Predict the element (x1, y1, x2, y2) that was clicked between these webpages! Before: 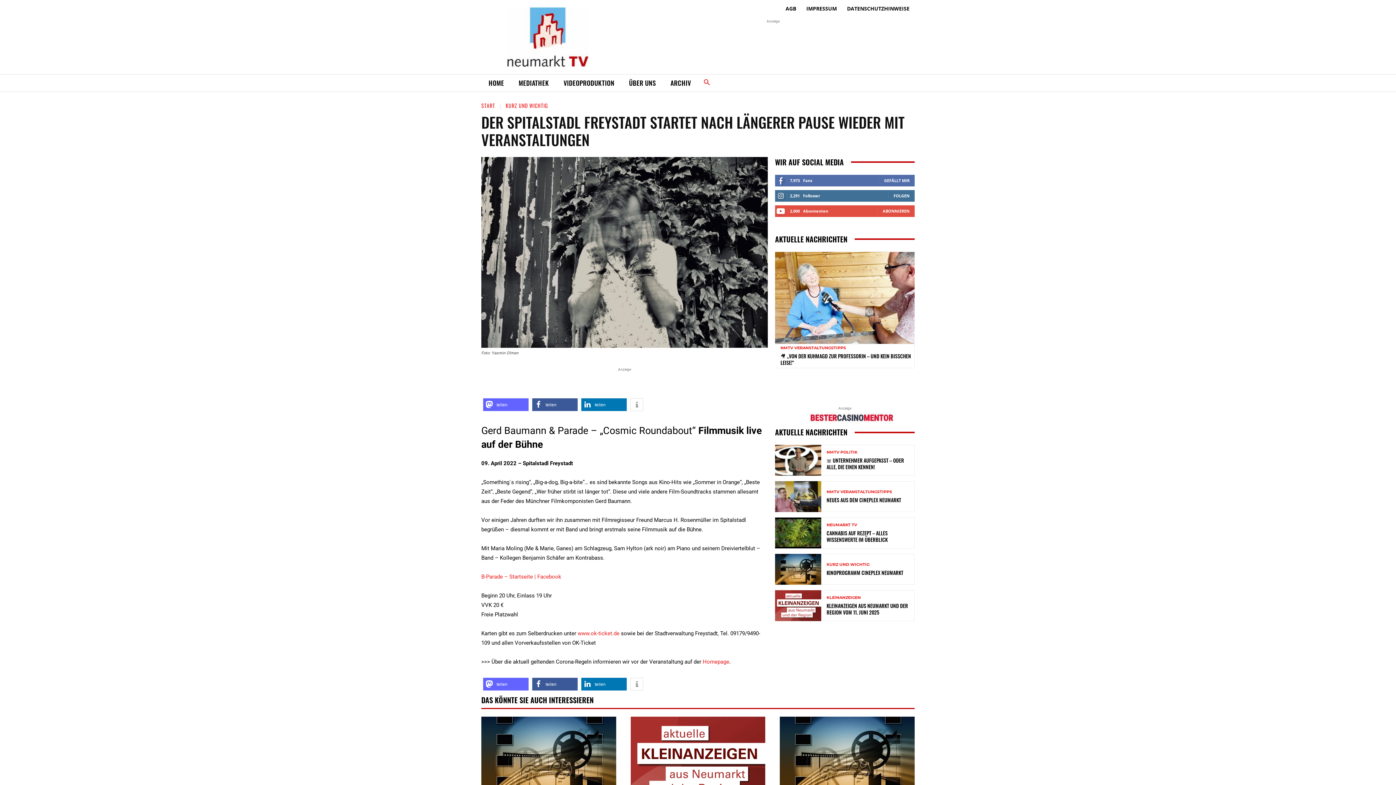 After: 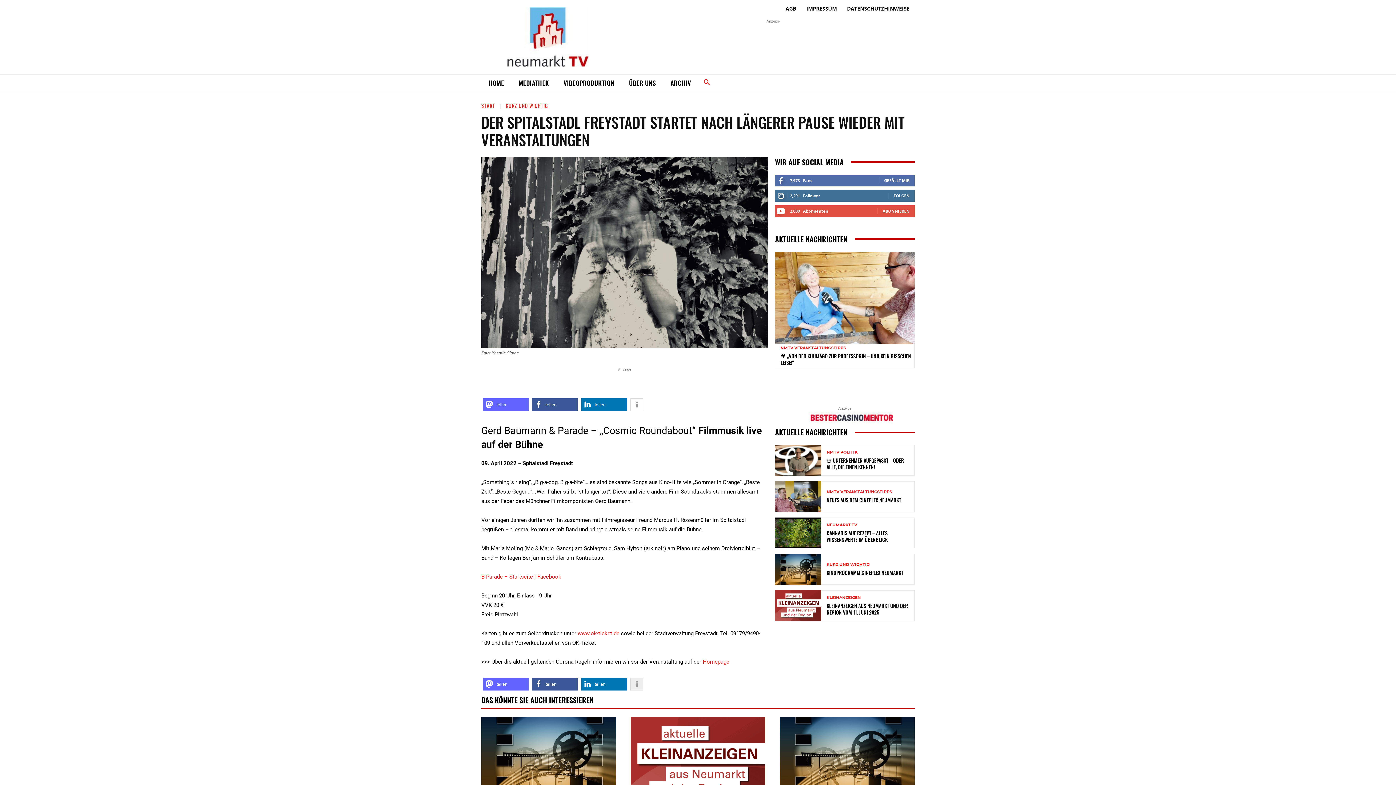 Action: bbox: (630, 678, 643, 691) label: Weitere Informationen